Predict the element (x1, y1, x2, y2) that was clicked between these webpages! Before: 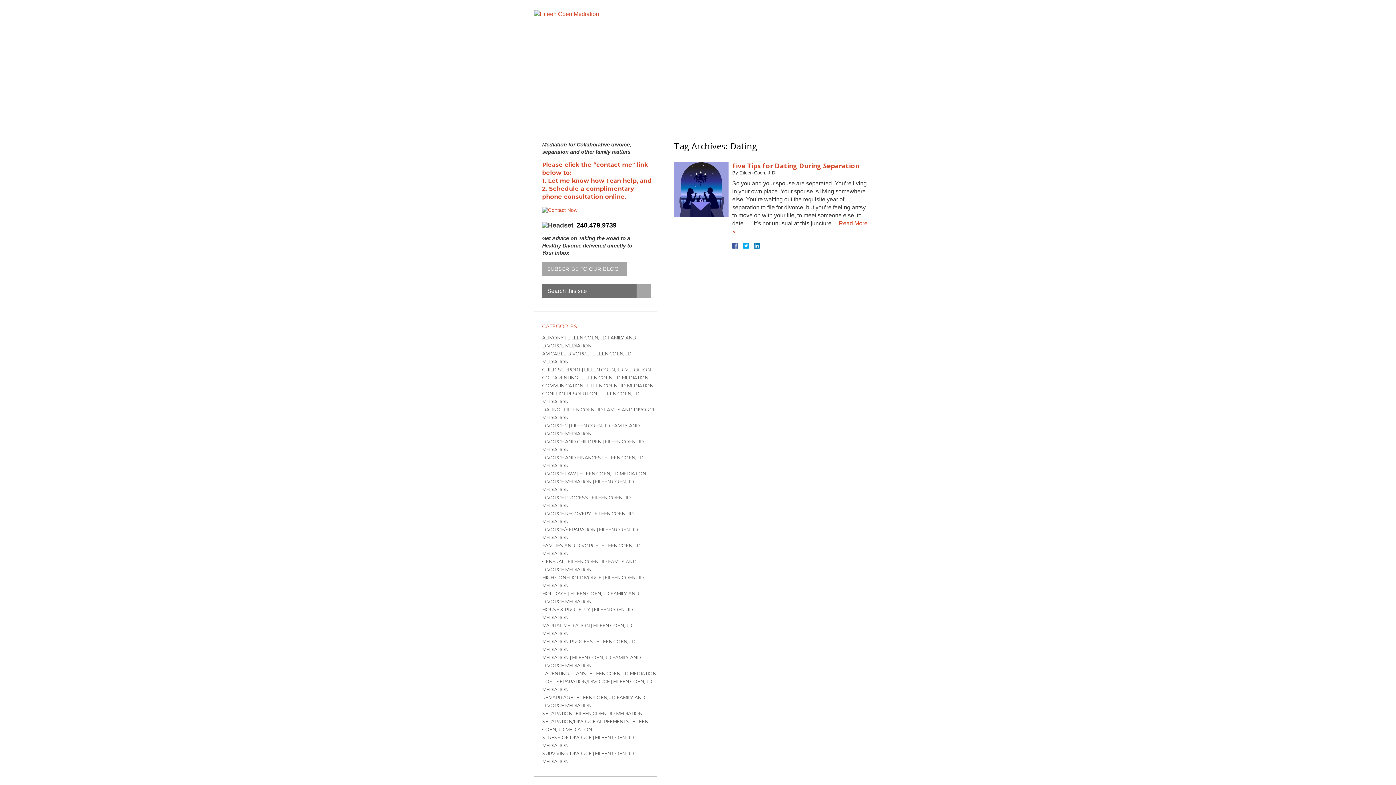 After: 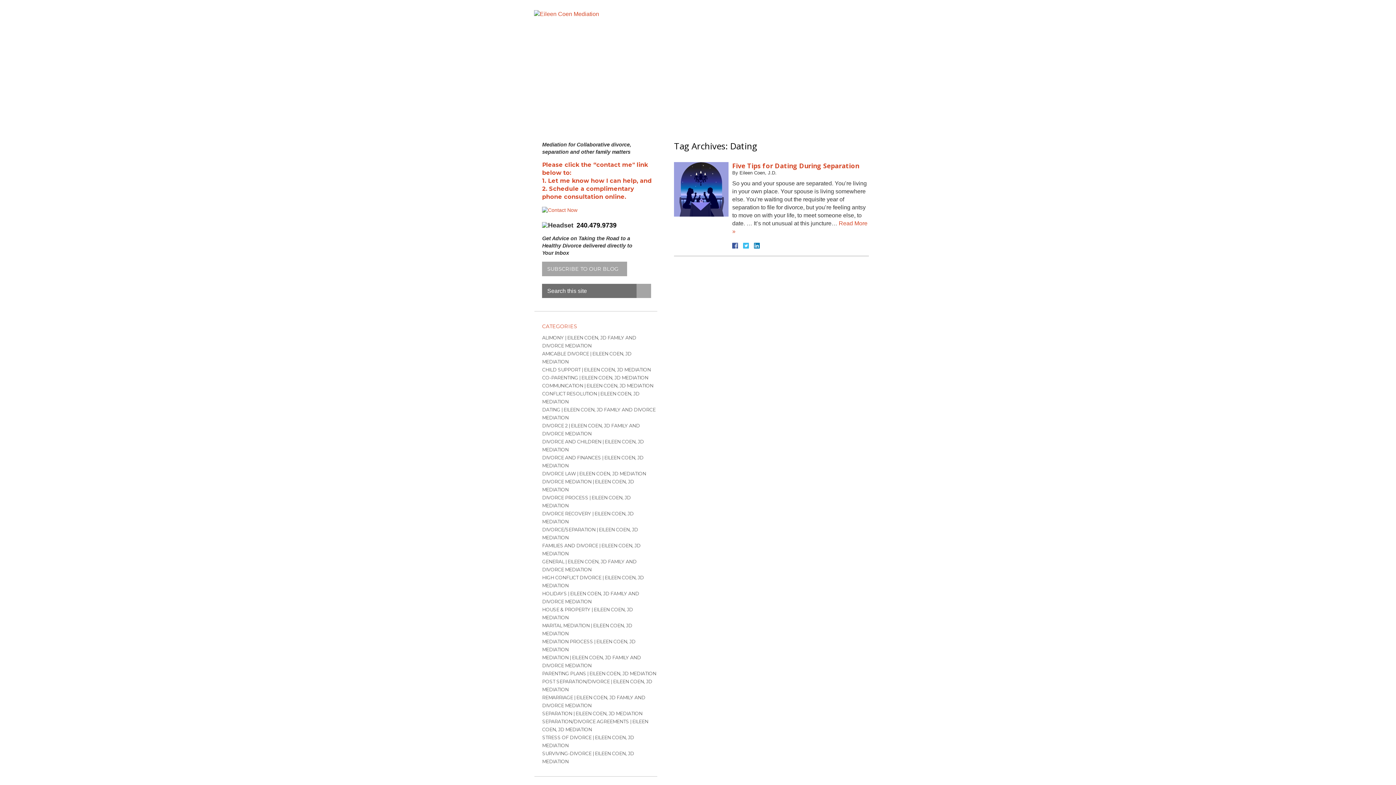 Action: bbox: (743, 243, 749, 248)